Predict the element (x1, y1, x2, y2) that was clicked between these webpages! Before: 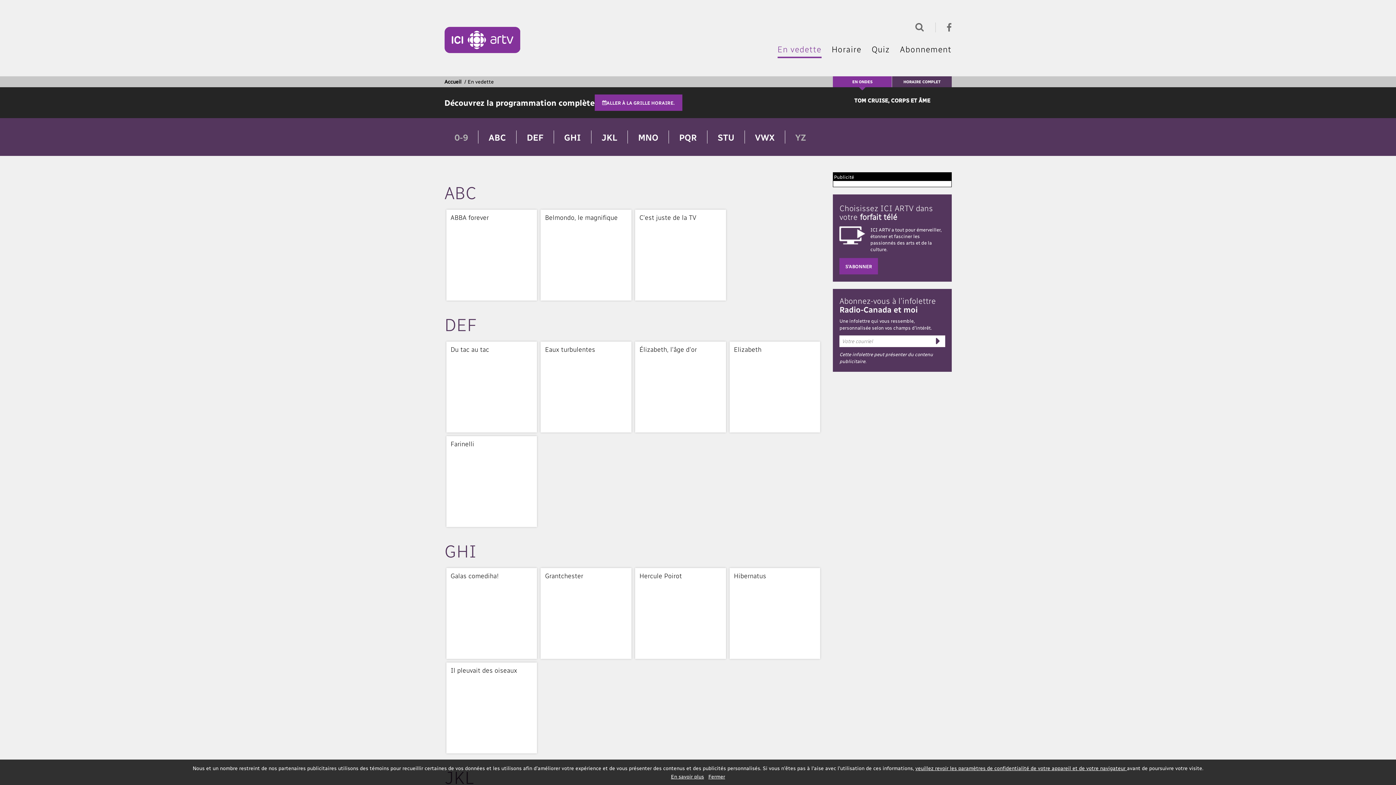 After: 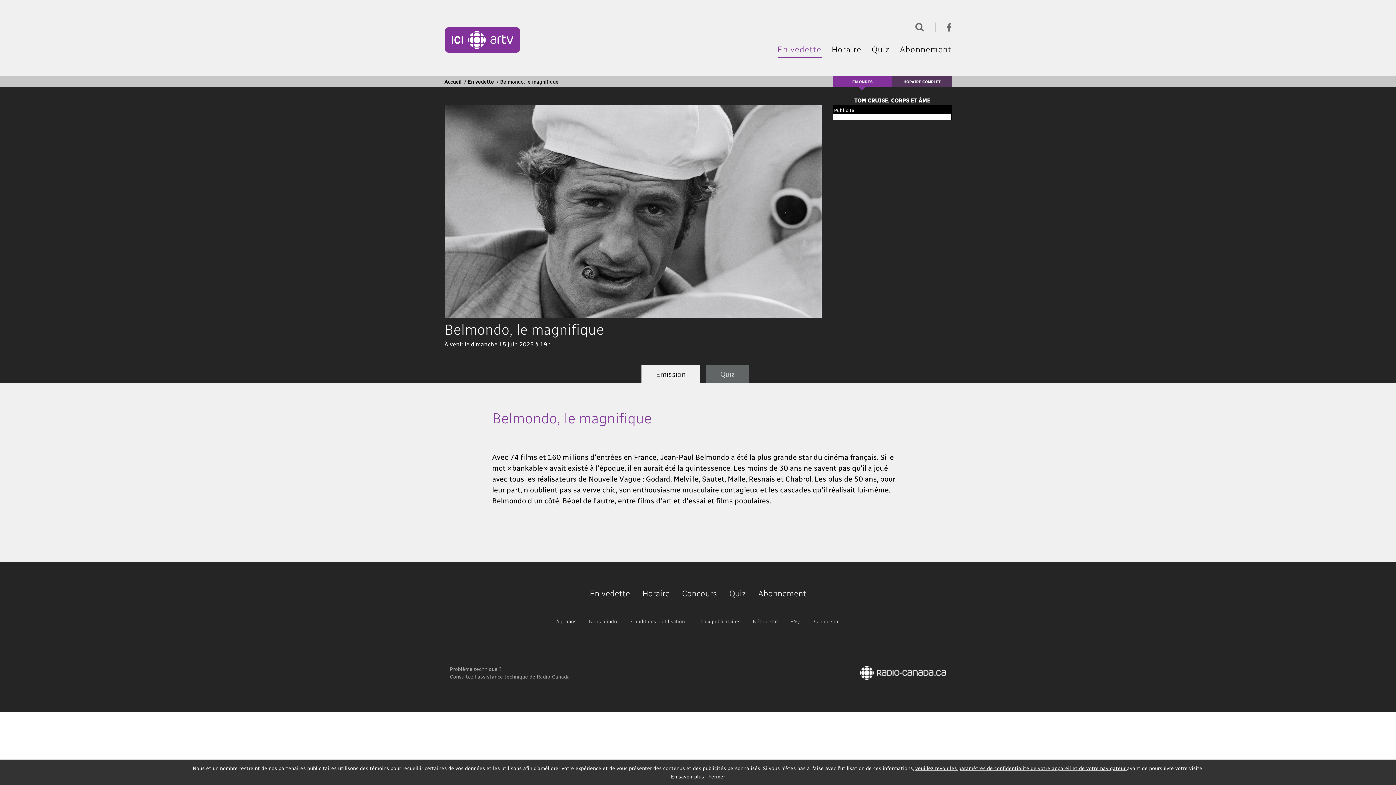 Action: label: Belmondo, le magnifique bbox: (540, 209, 631, 300)